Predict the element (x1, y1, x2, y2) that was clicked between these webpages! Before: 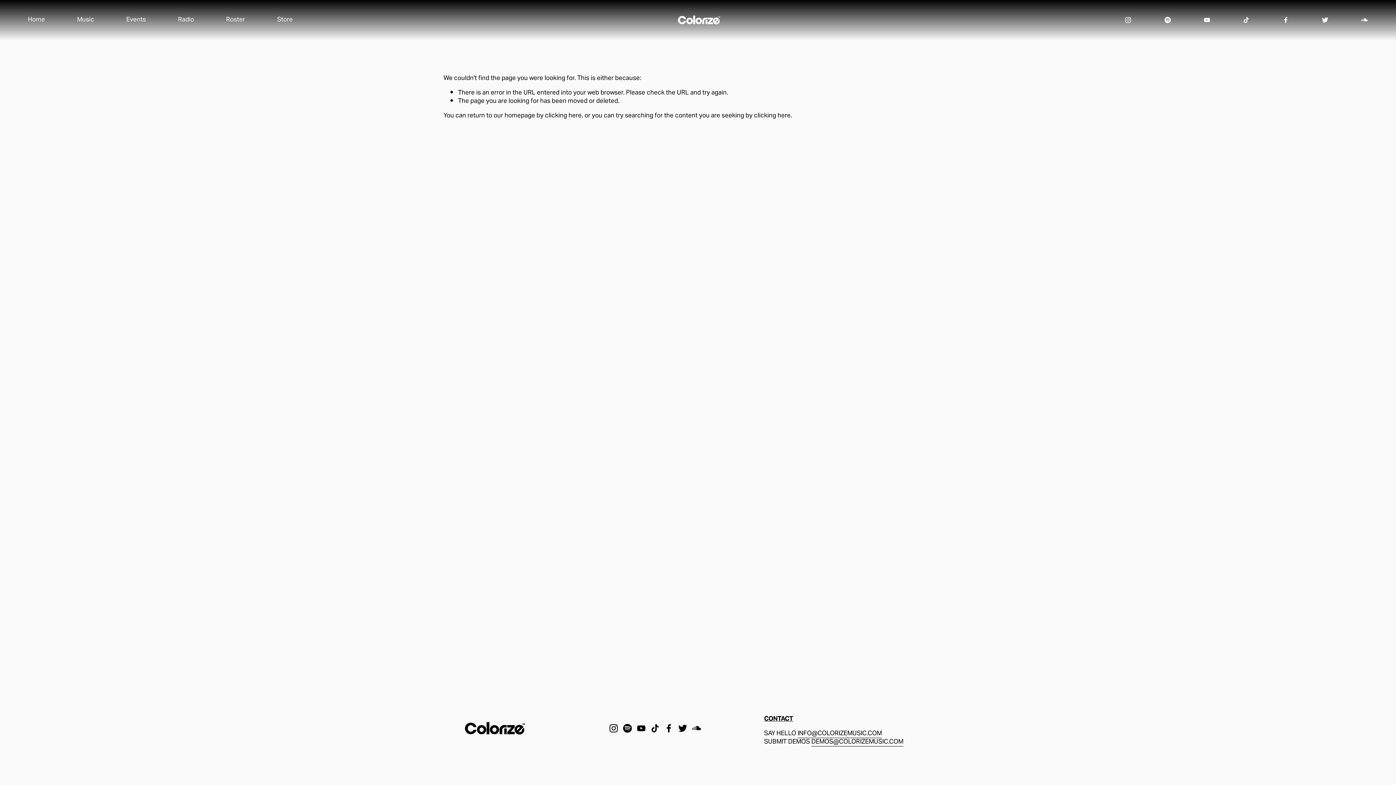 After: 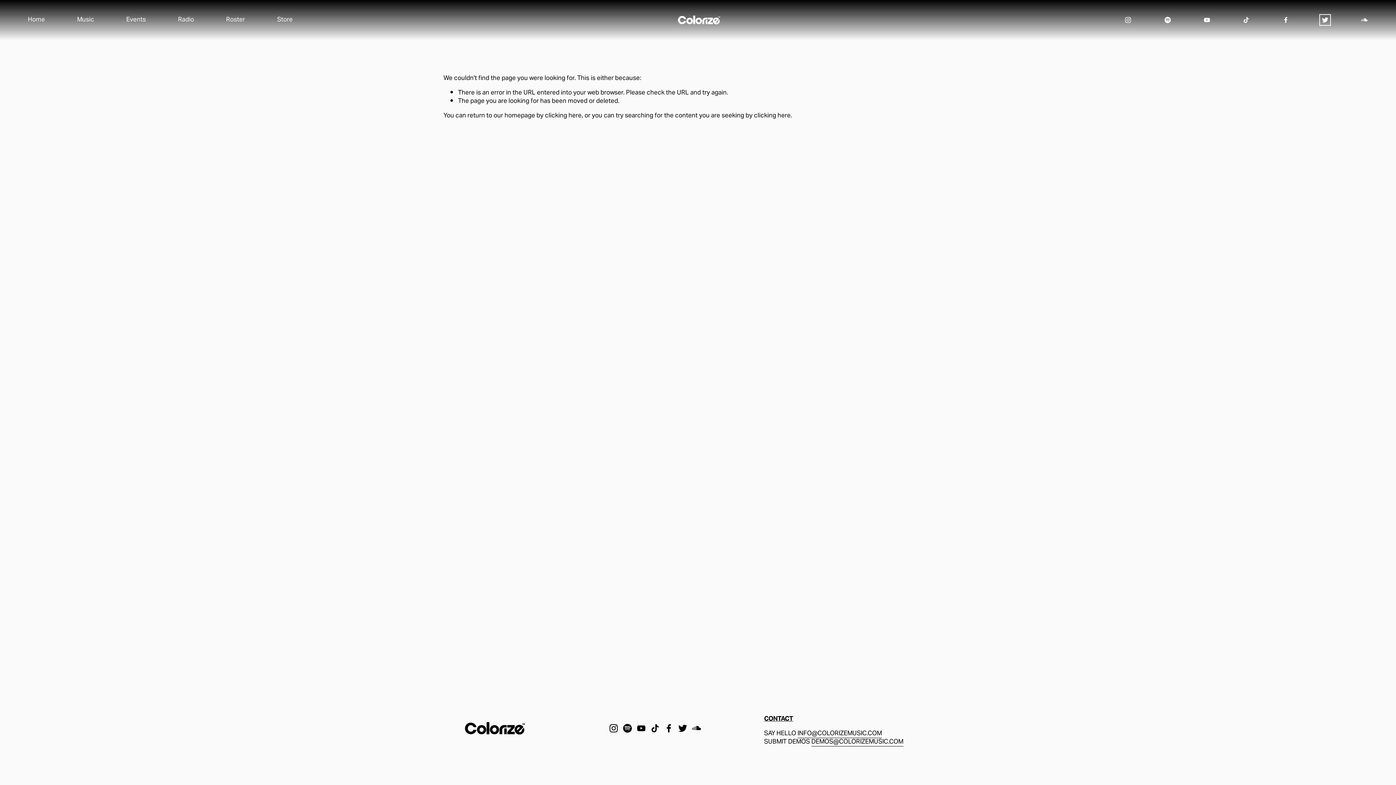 Action: label: Twitter bbox: (1321, 16, 1329, 23)